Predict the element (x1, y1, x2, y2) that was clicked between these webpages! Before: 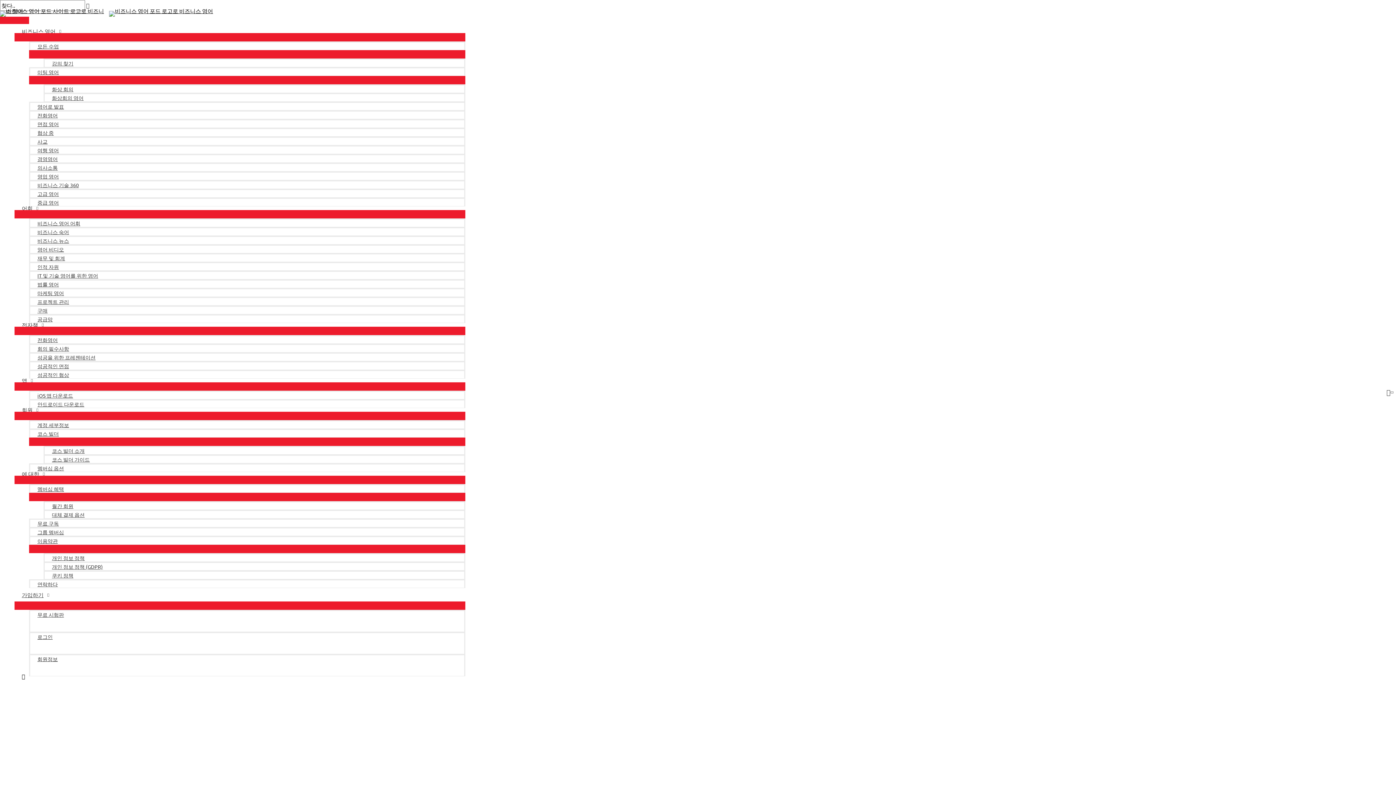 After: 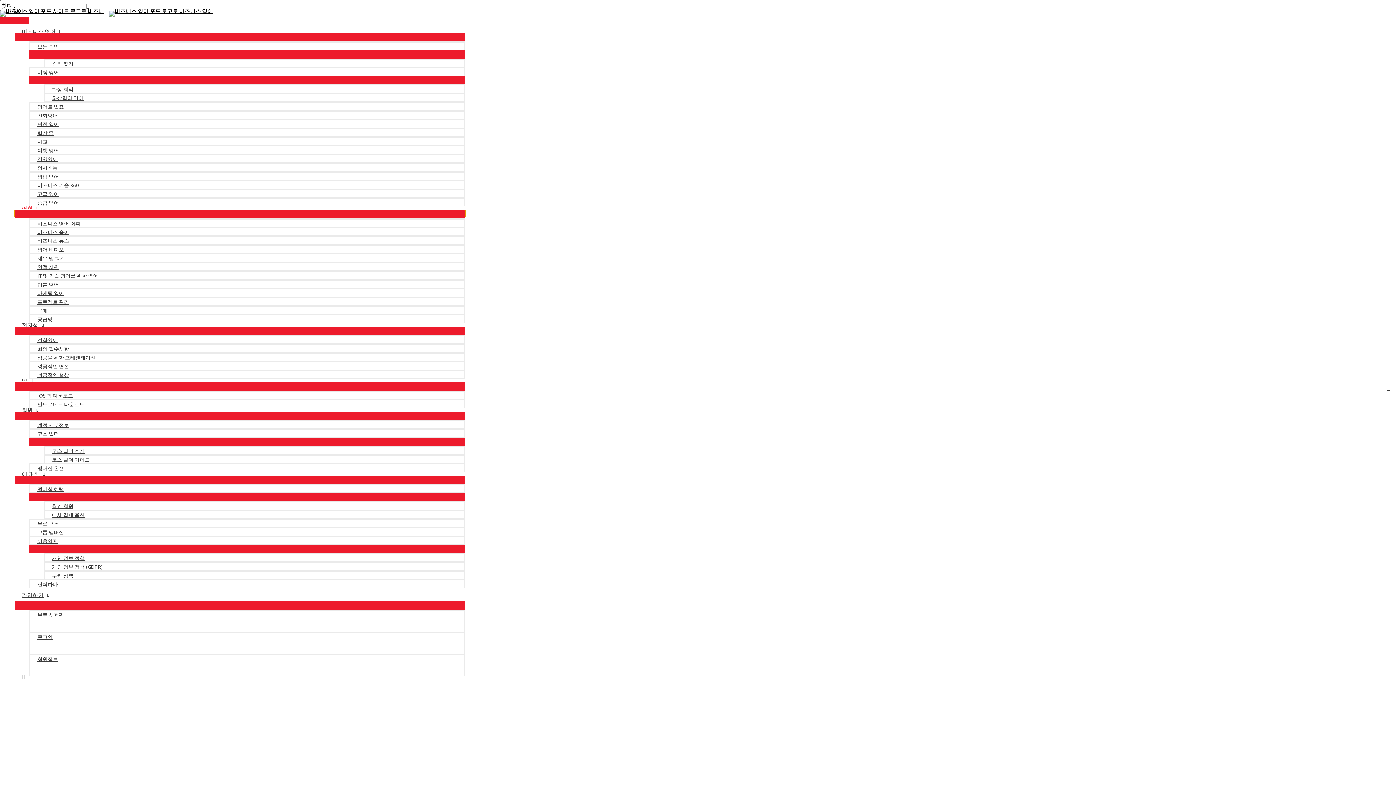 Action: bbox: (14, 210, 465, 217) label: 메뉴 토글